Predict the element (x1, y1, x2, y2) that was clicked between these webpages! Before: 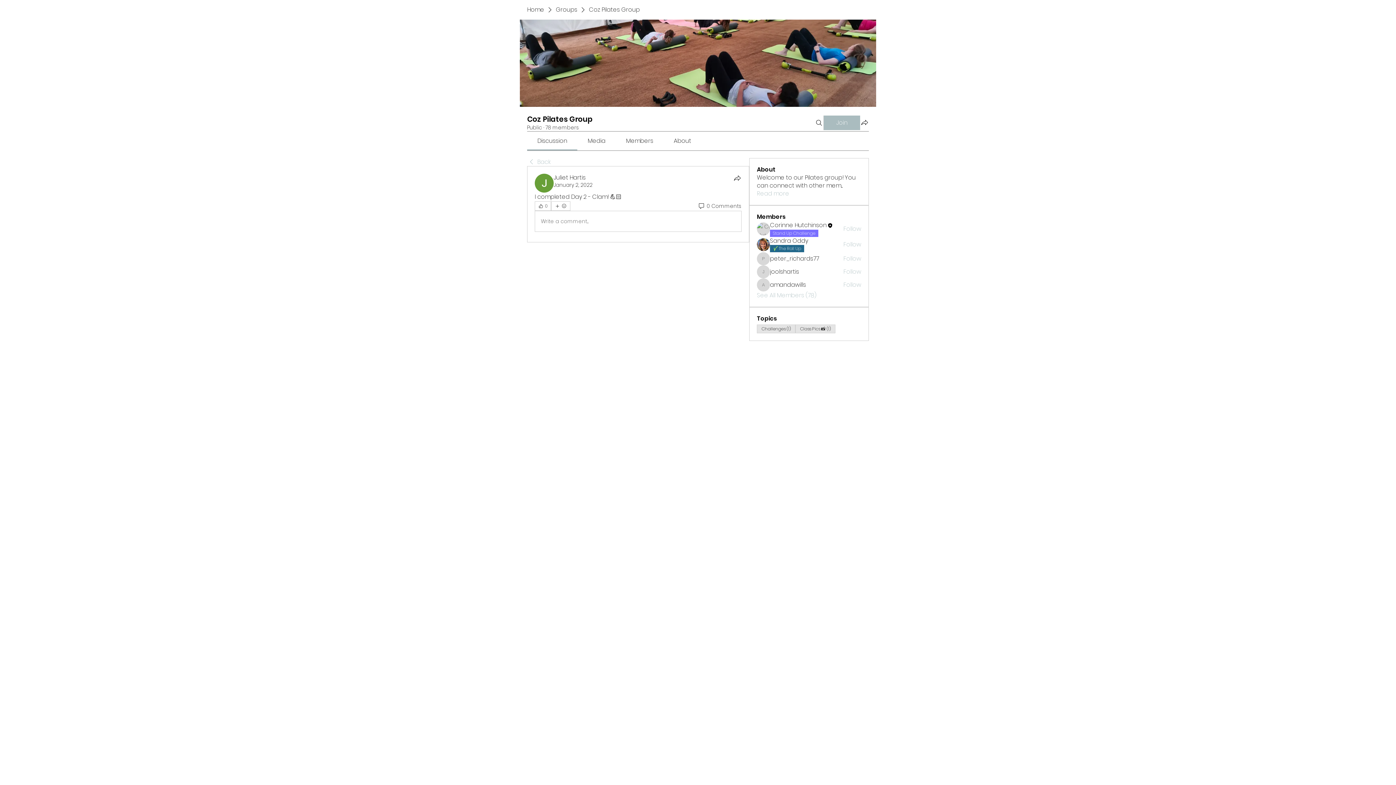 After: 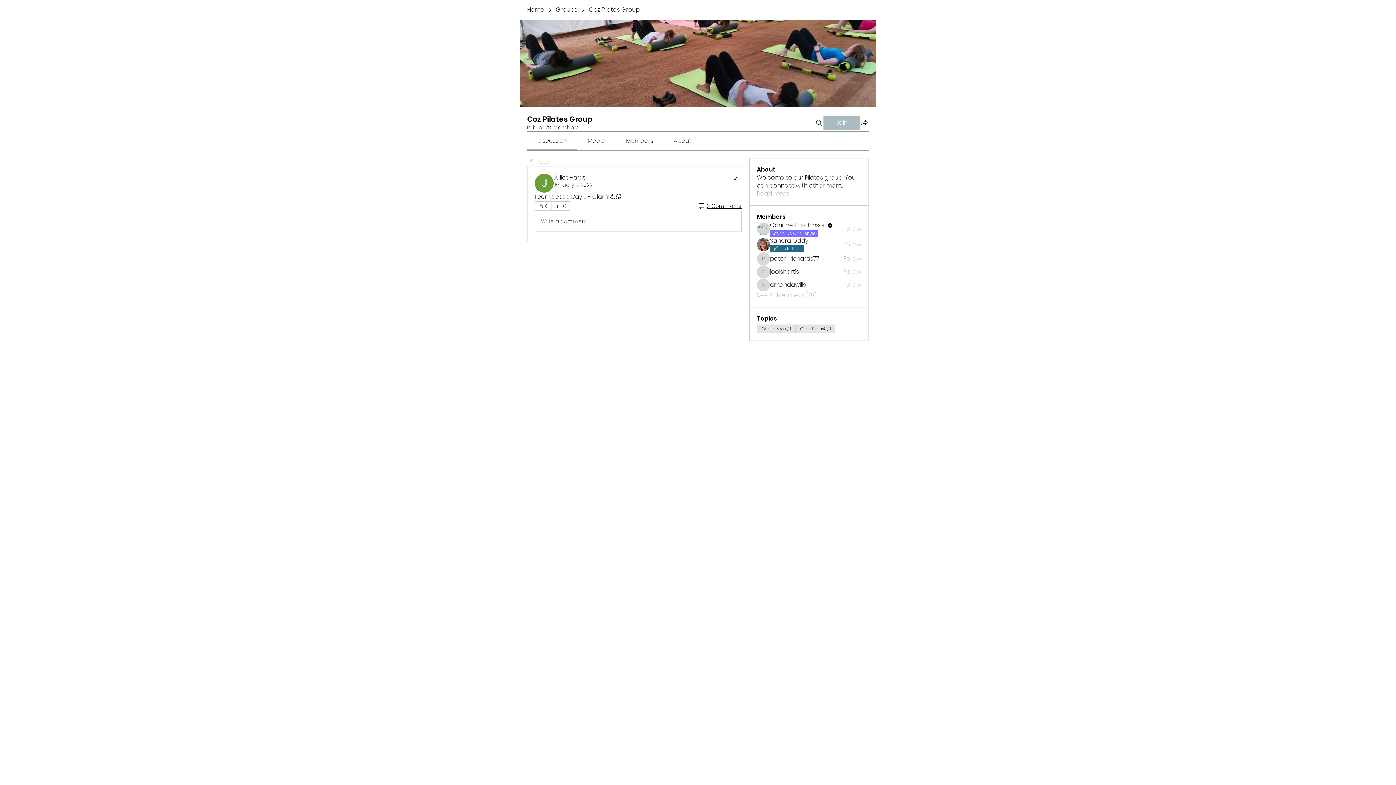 Action: label: 0 Comments bbox: (697, 202, 741, 209)